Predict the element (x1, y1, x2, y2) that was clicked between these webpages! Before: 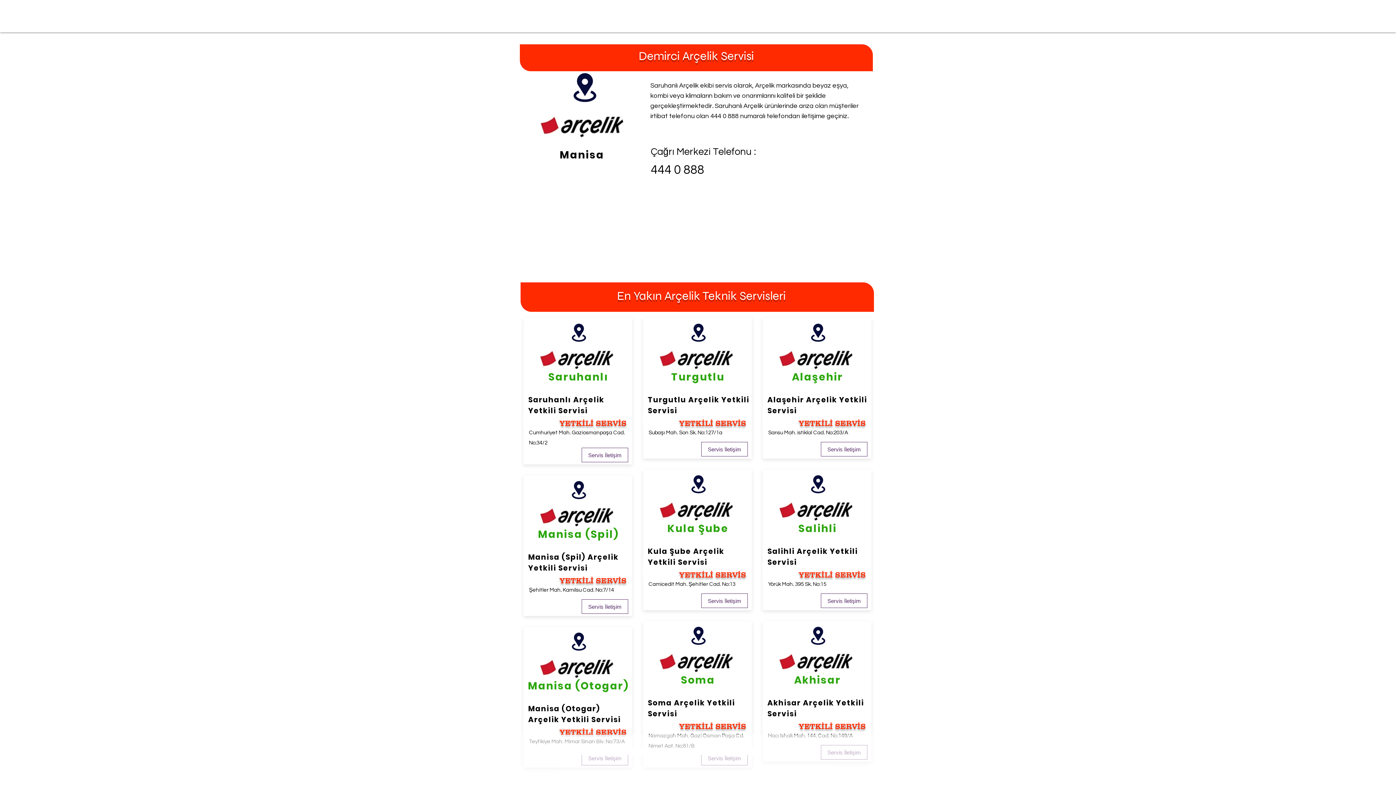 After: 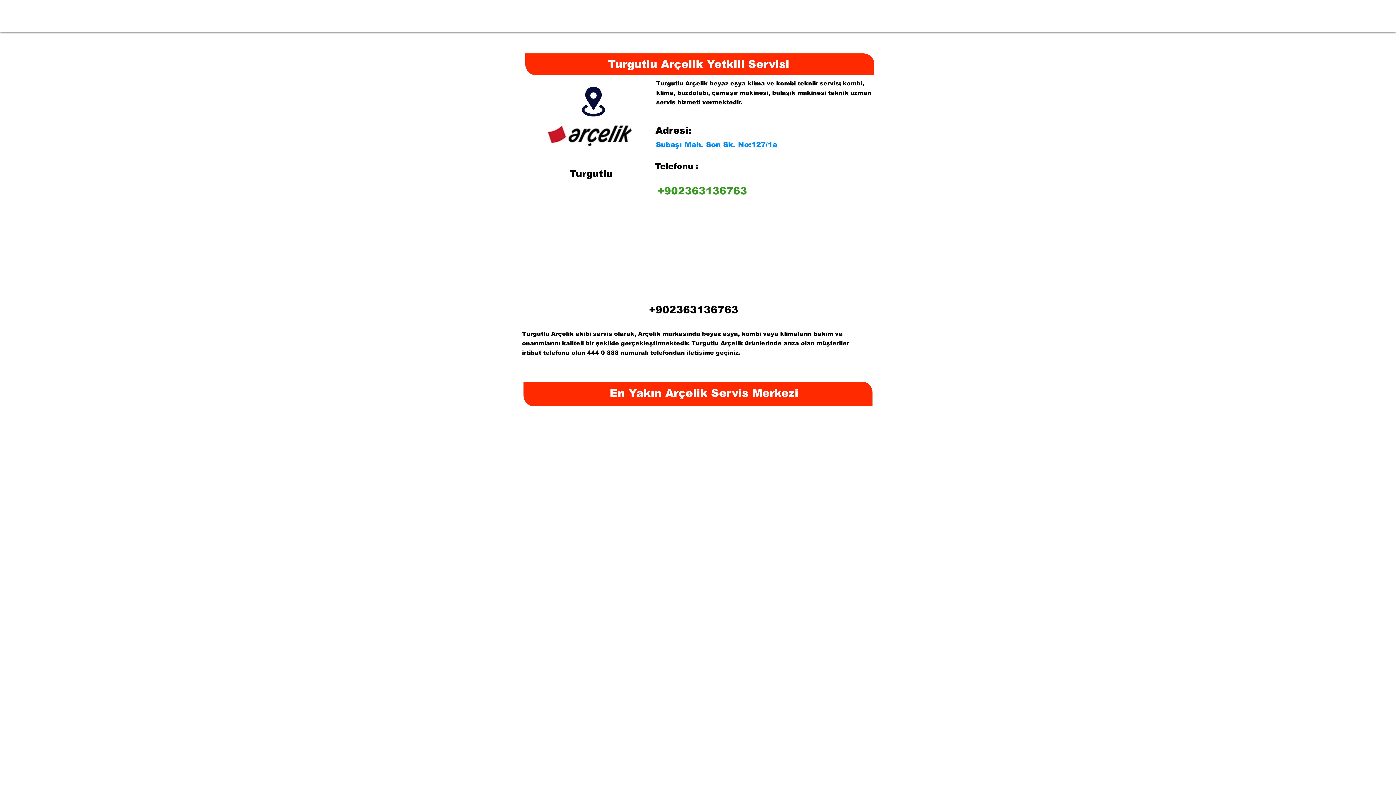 Action: bbox: (701, 442, 748, 456) label: Servis İletişim